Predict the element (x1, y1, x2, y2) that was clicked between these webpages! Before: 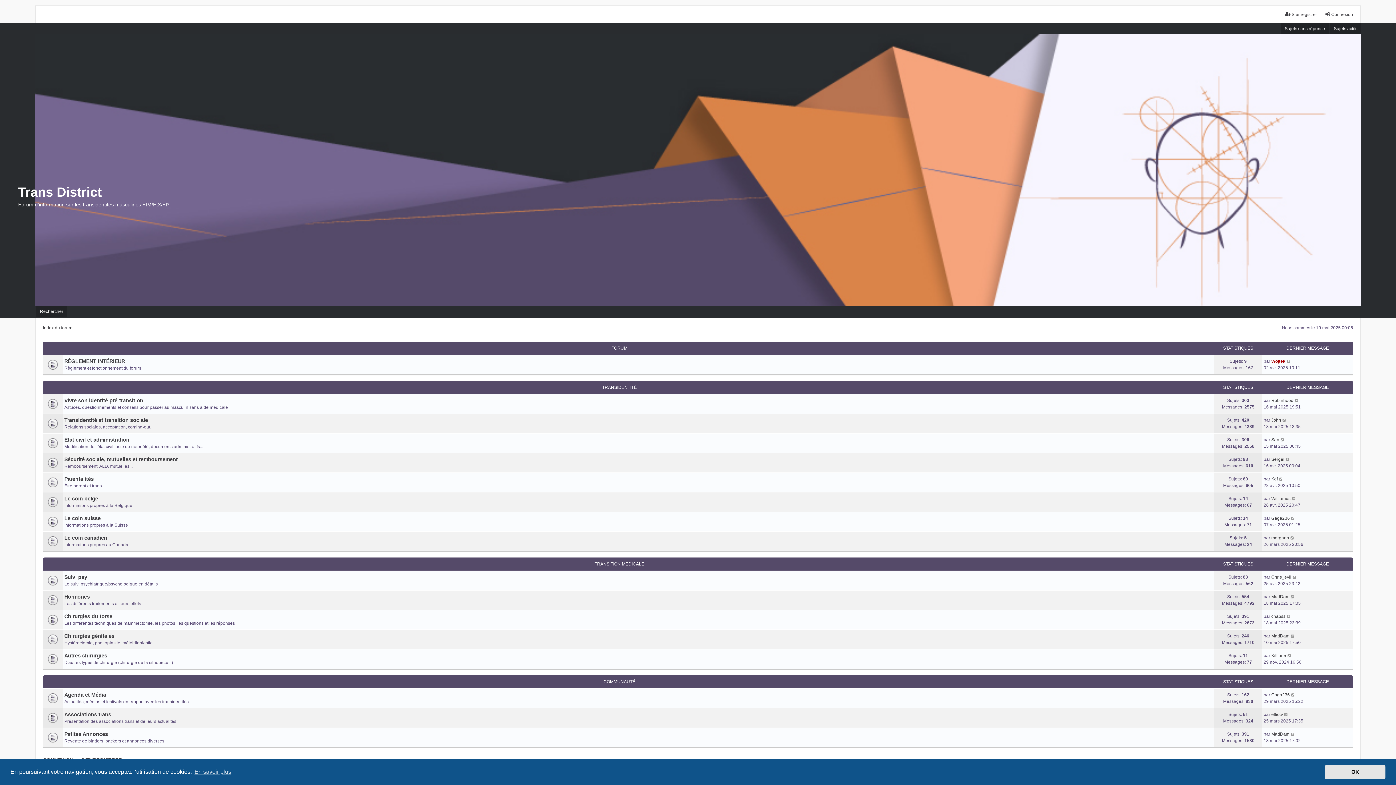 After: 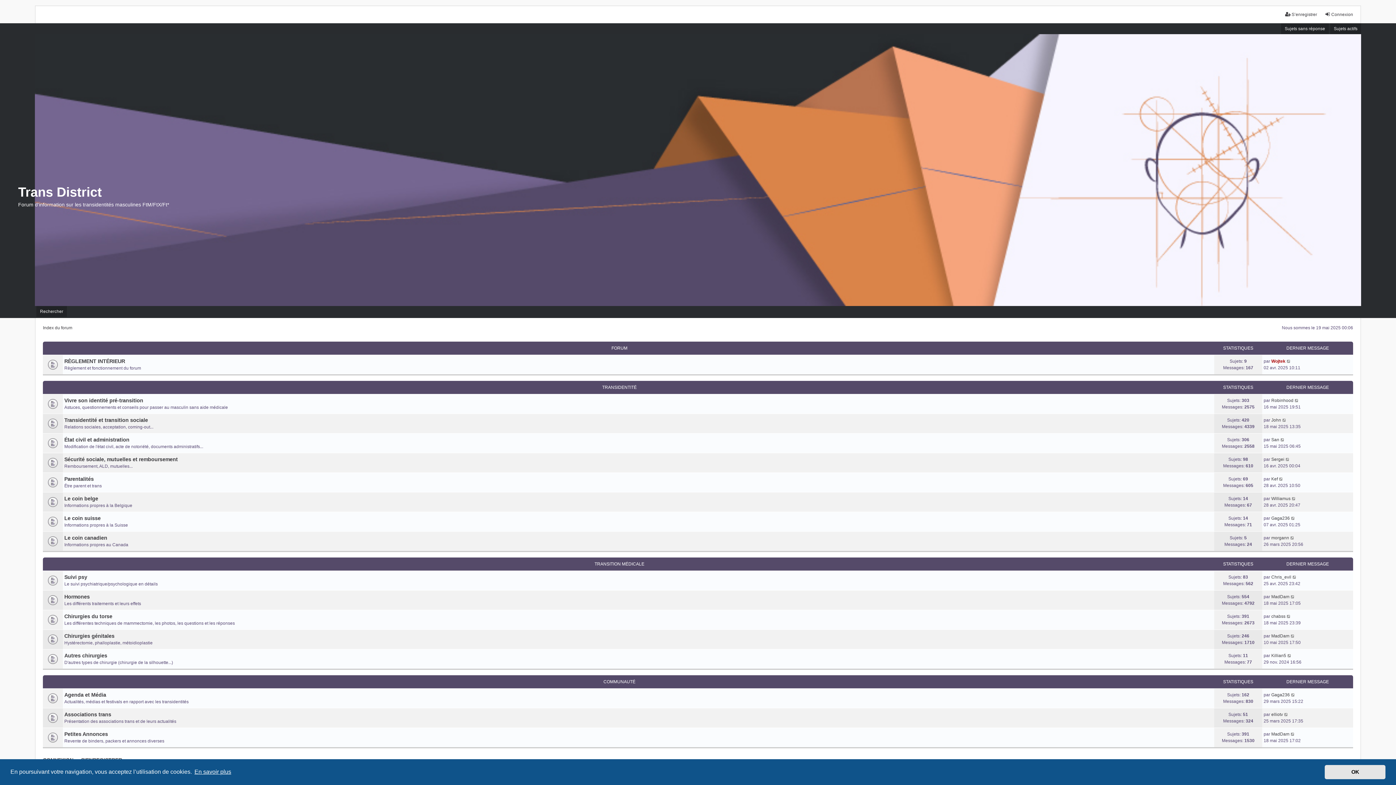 Action: label: learn more about cookies bbox: (193, 766, 232, 777)